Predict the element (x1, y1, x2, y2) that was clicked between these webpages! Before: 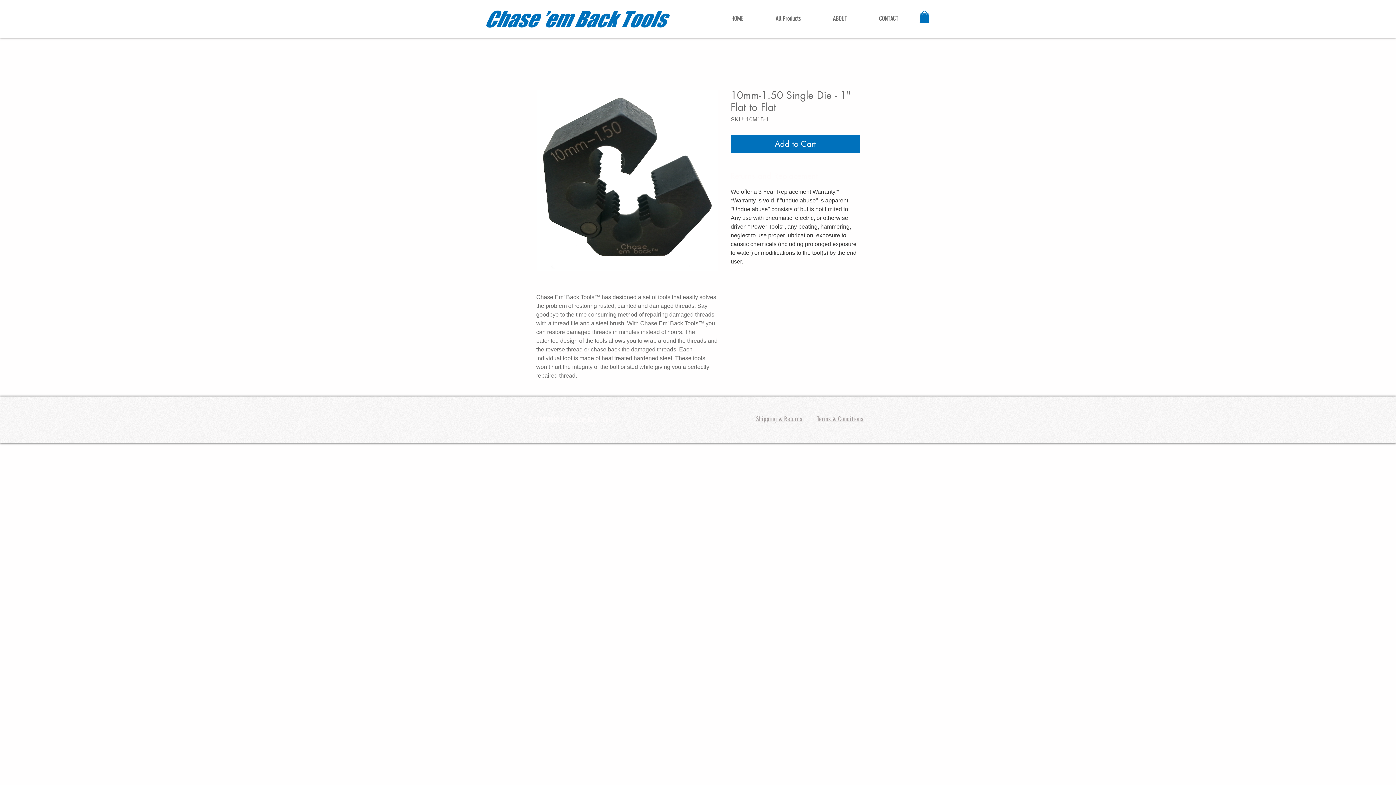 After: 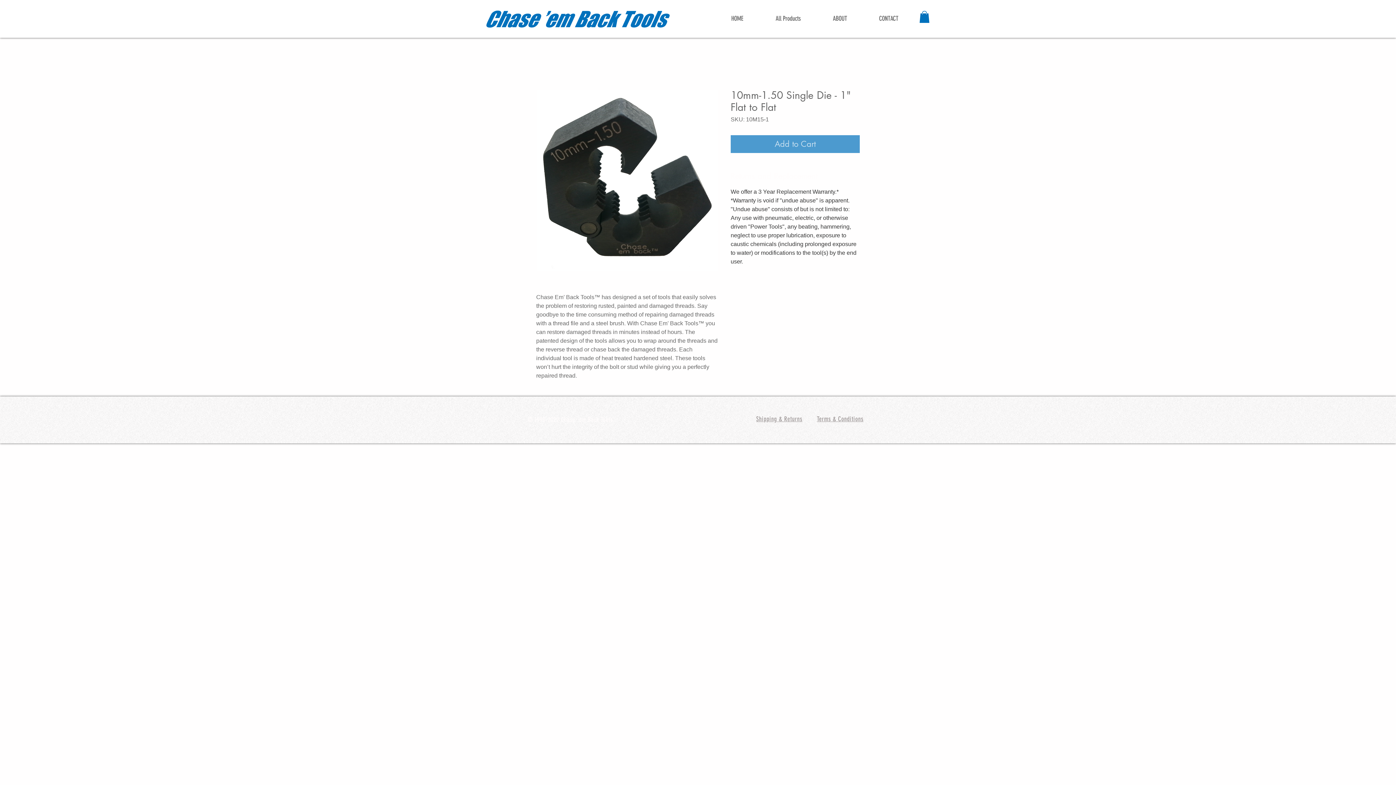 Action: label: Add to Cart bbox: (730, 135, 860, 153)